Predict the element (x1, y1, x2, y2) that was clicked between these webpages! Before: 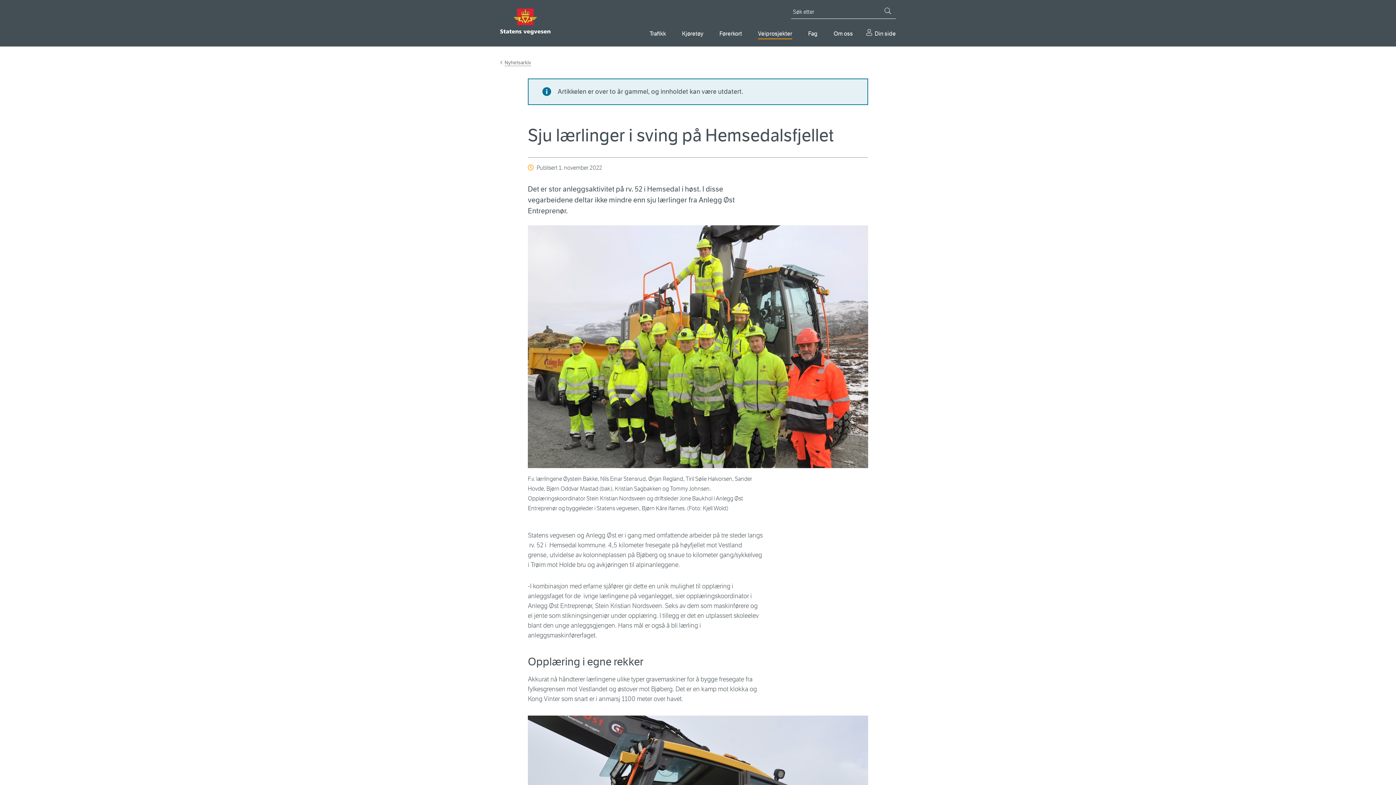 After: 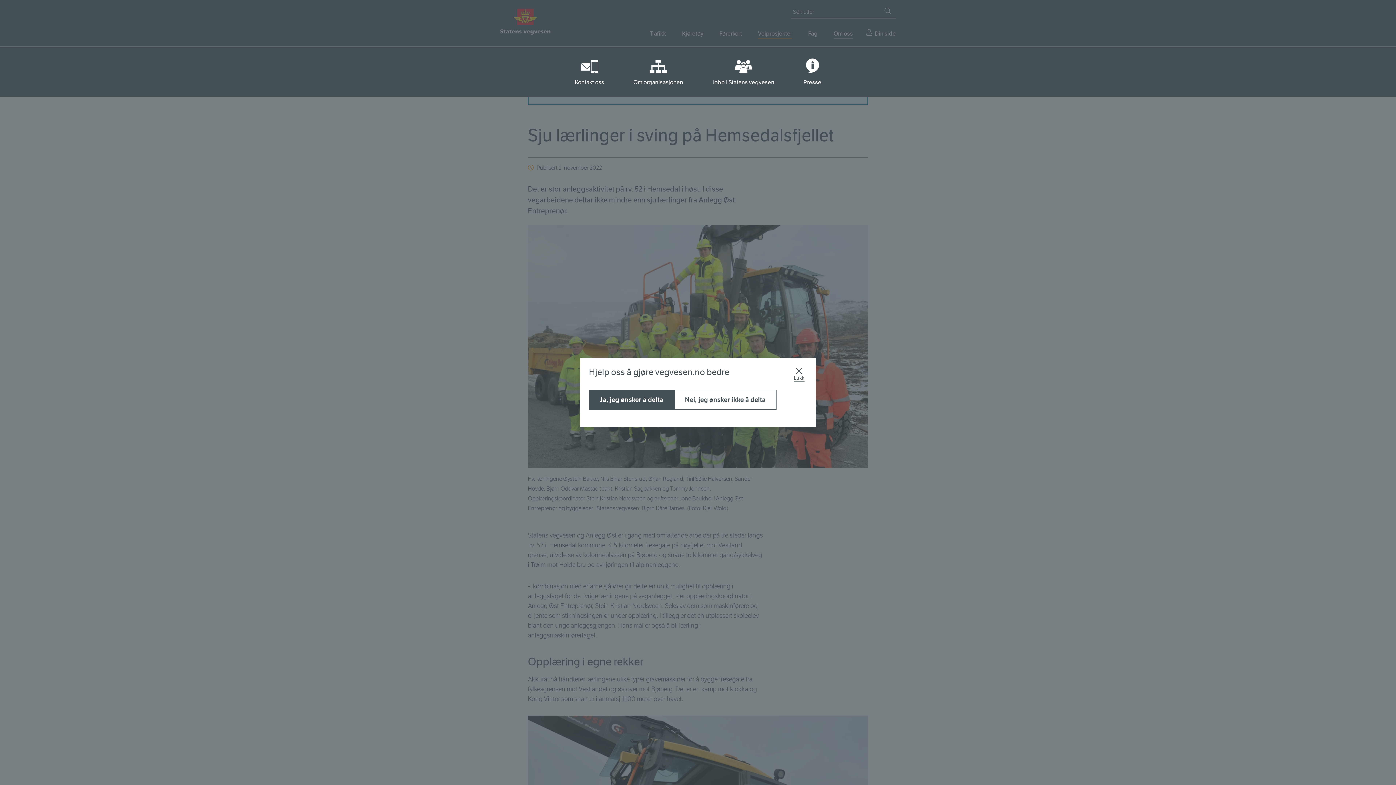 Action: bbox: (833, 22, 853, 39) label: Om oss